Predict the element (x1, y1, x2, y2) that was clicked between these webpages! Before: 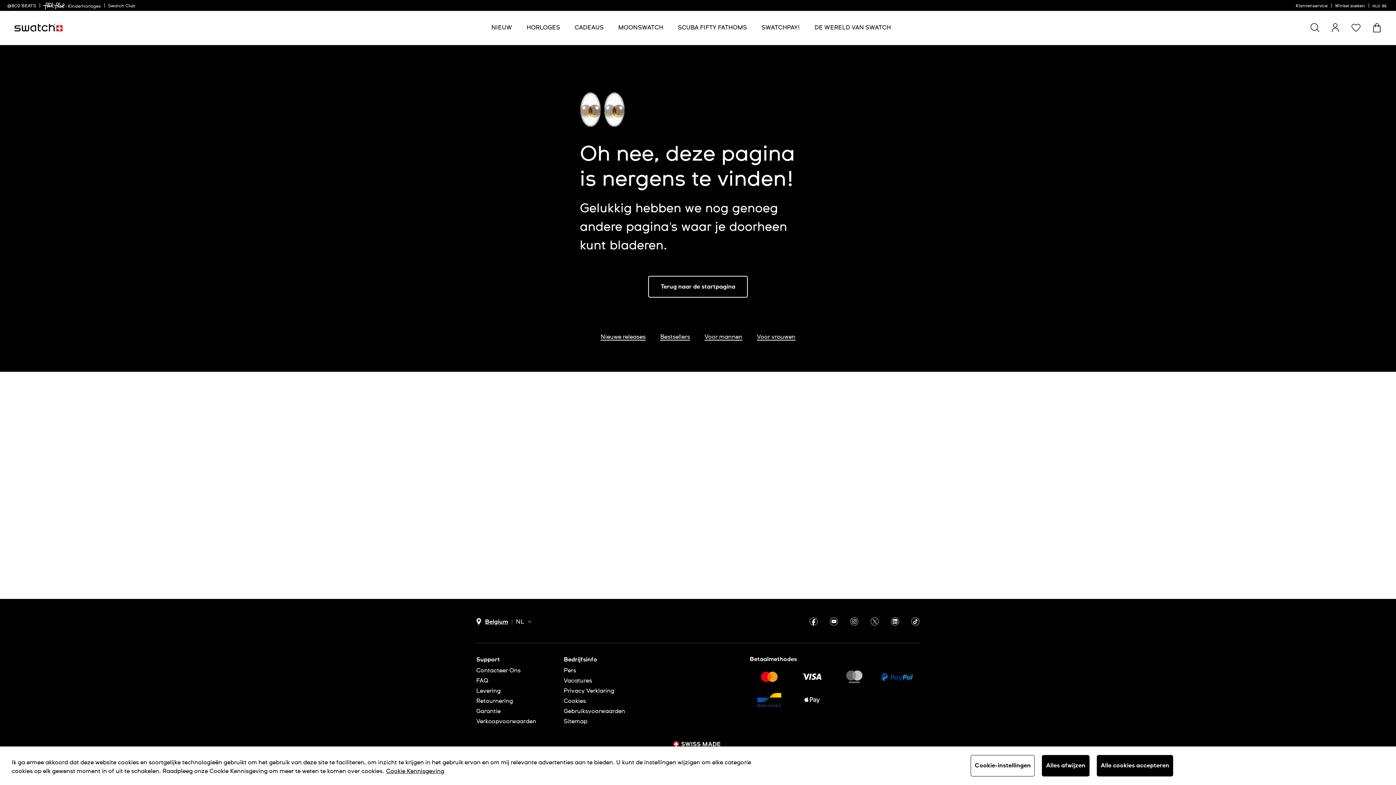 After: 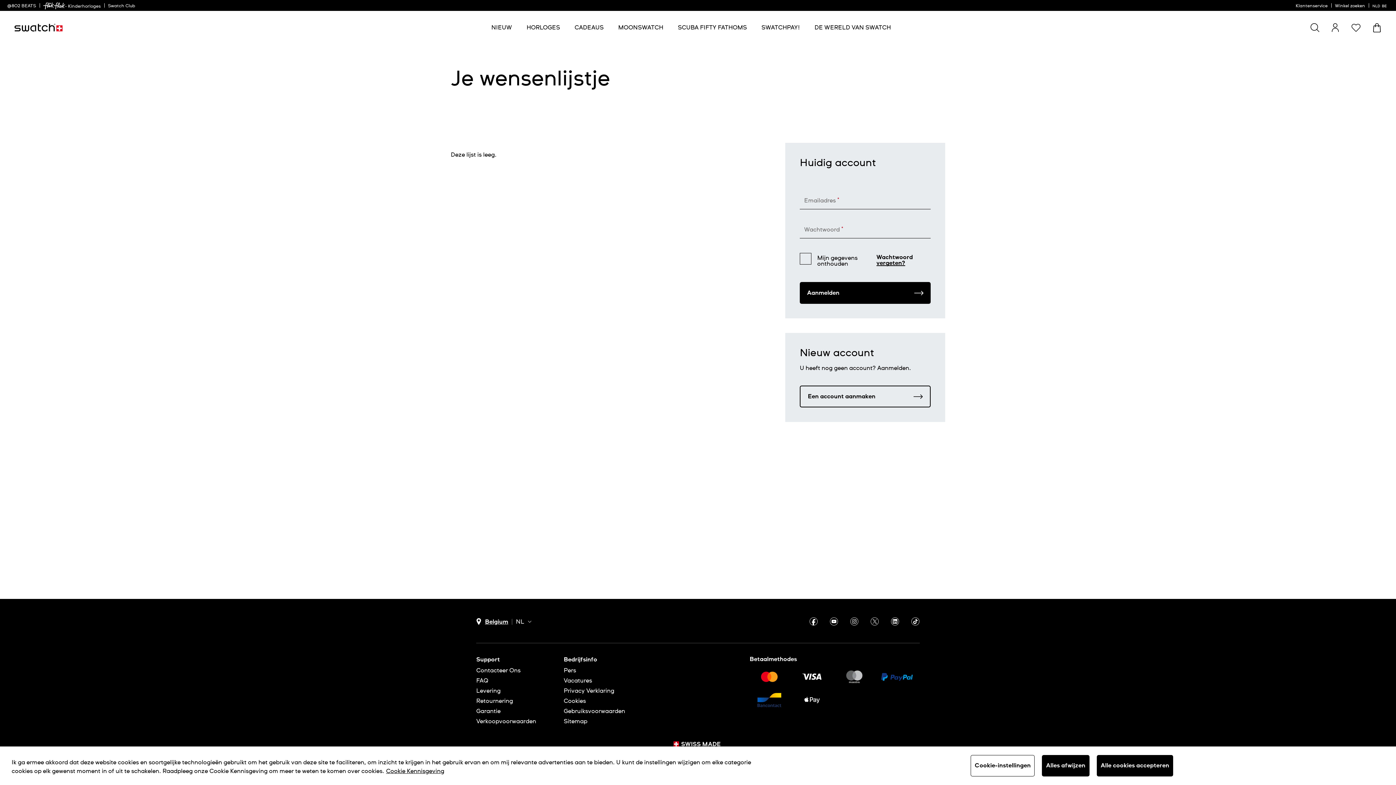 Action: label: Wishlist bbox: (1351, 22, 1361, 32)